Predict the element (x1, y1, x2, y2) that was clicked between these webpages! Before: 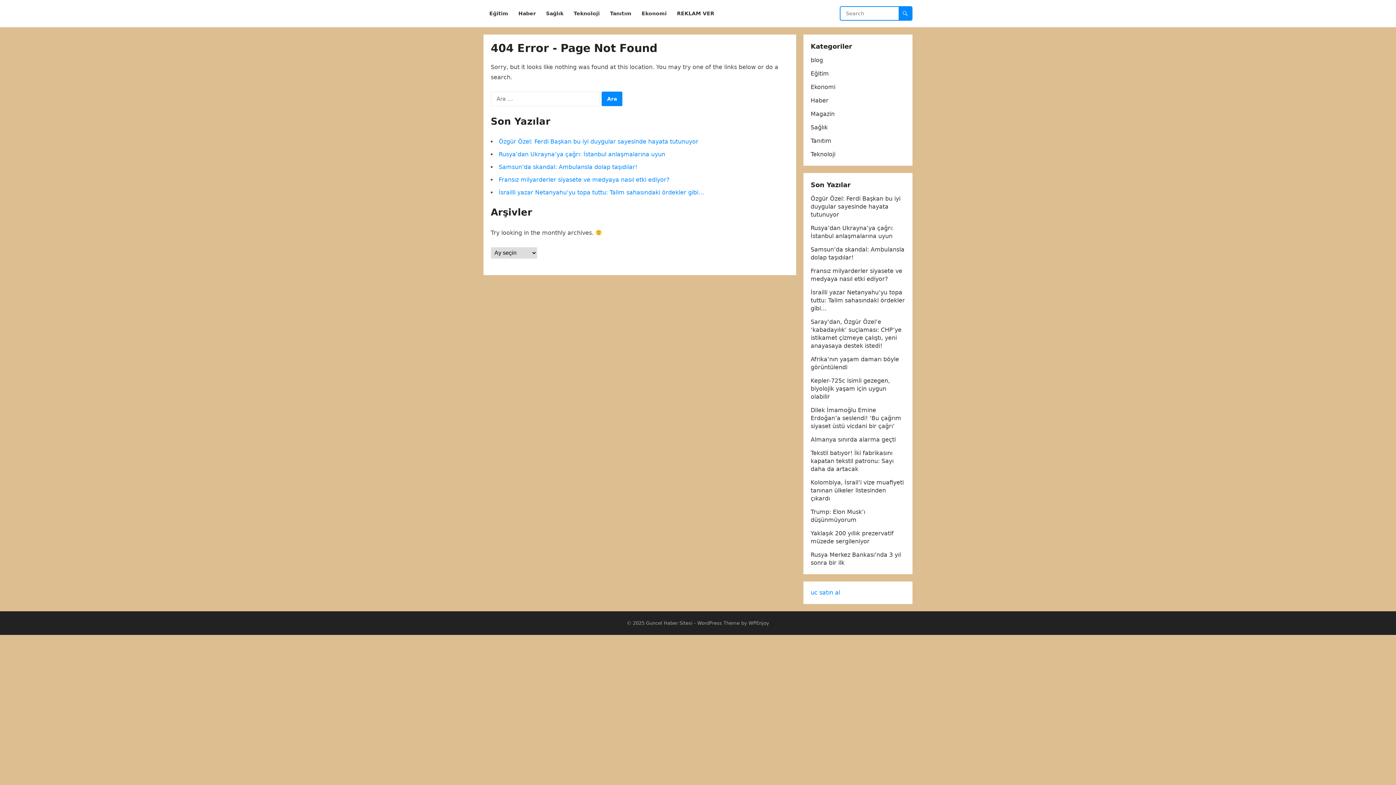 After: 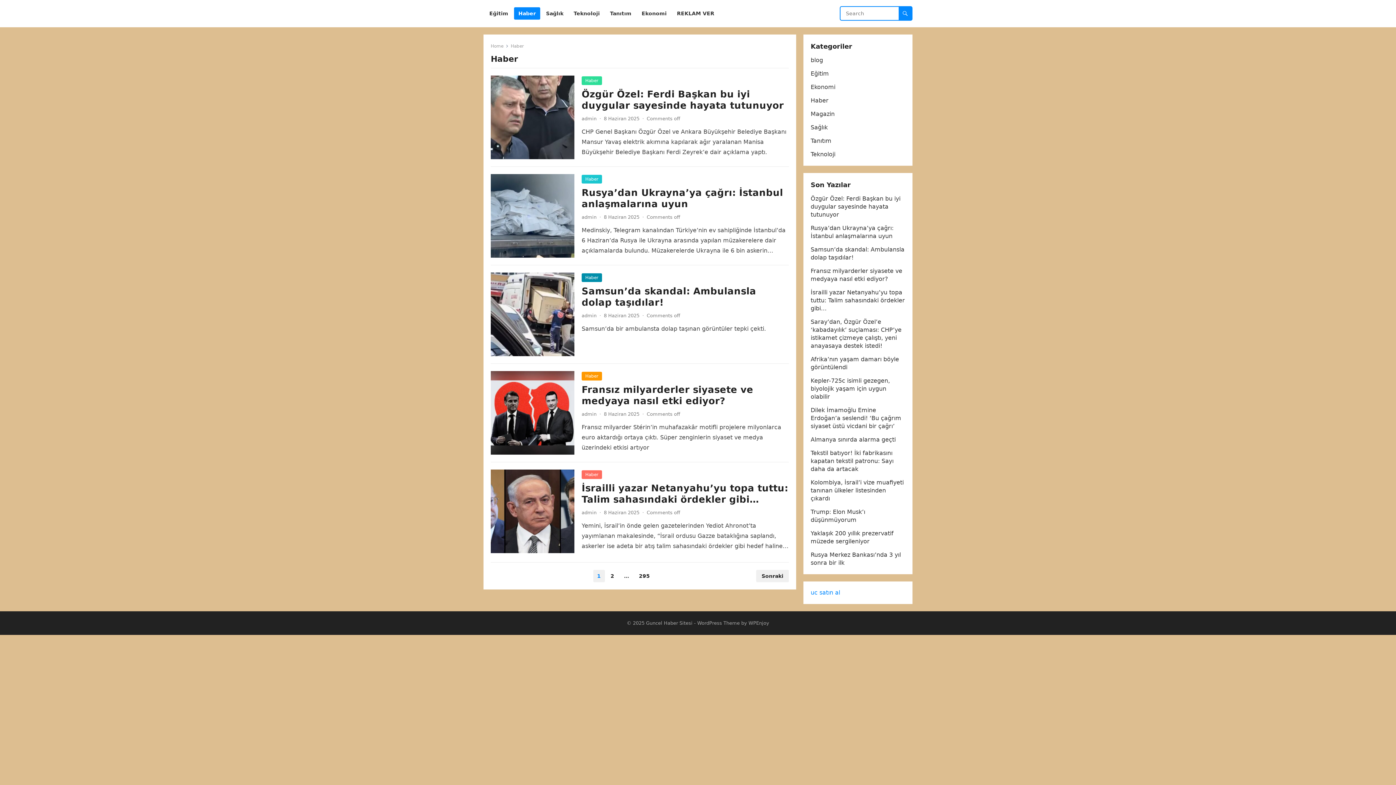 Action: label: Haber bbox: (810, 97, 828, 104)